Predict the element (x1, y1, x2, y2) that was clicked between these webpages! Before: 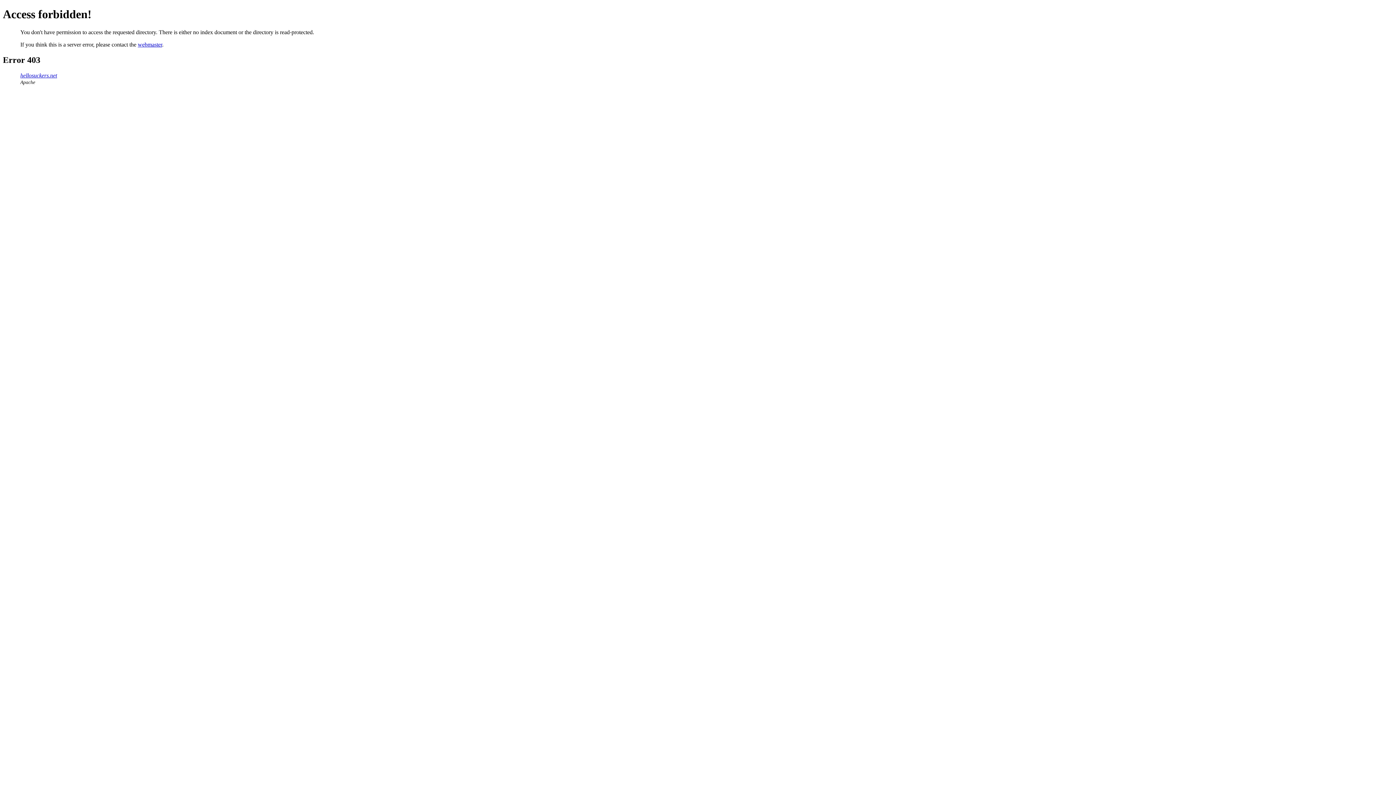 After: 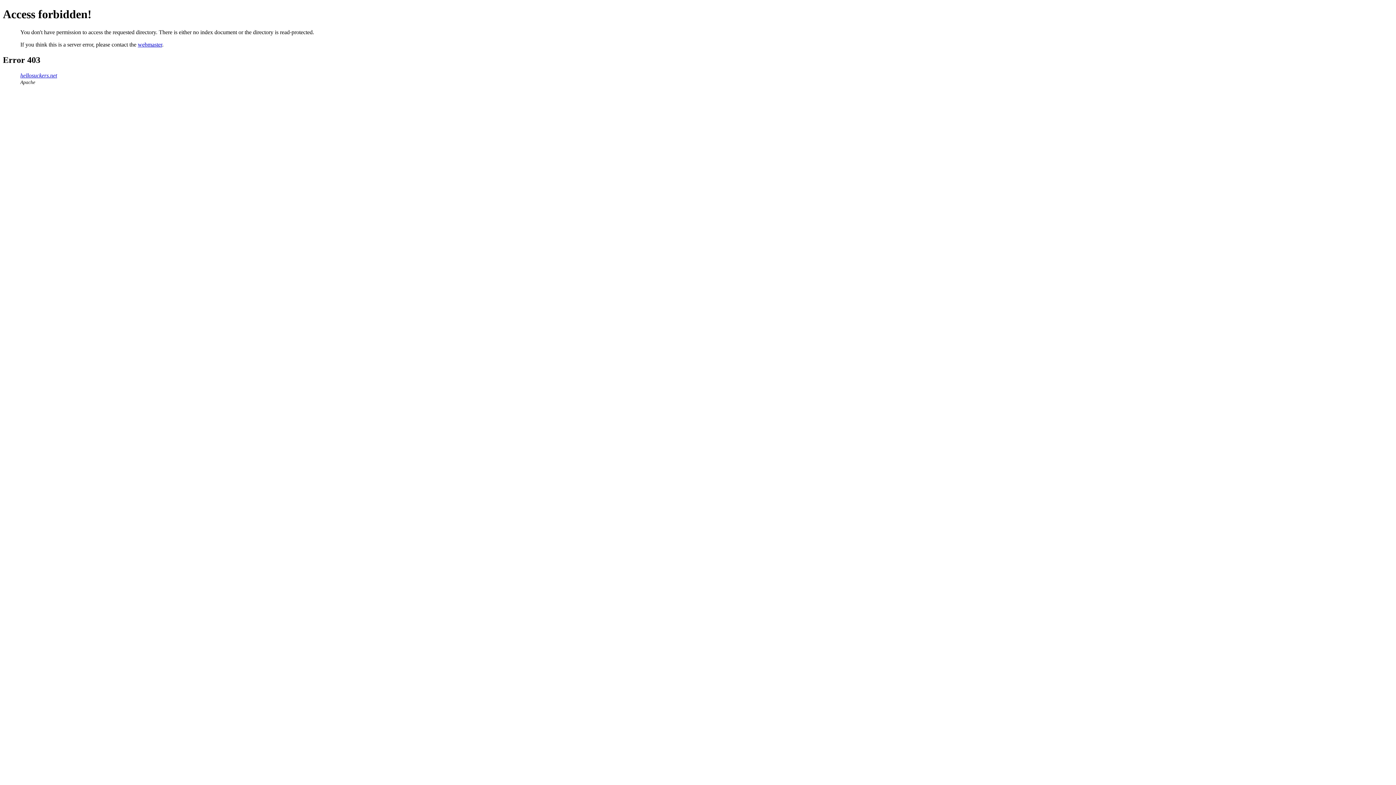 Action: label: hellosuckers.net bbox: (20, 72, 57, 78)